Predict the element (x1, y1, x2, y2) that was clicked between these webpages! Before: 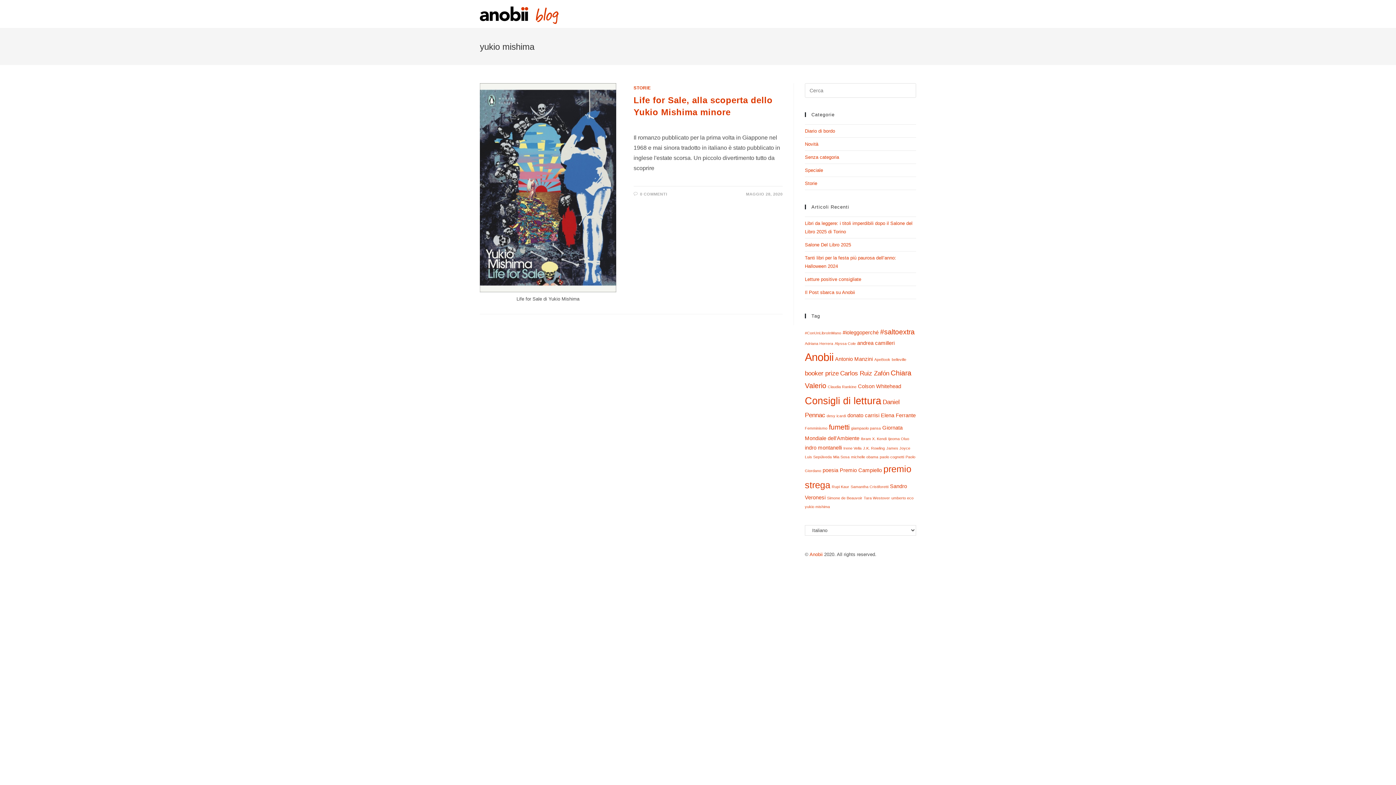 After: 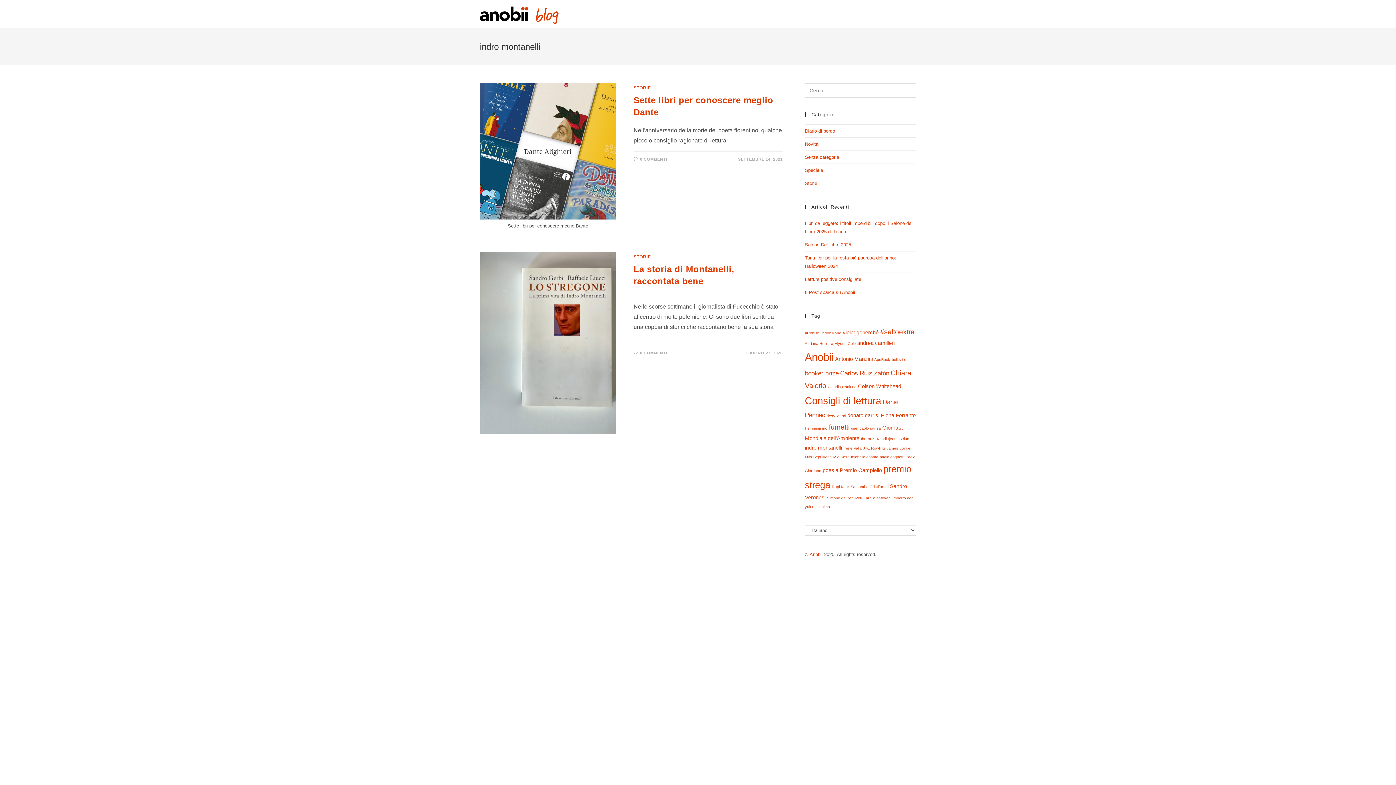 Action: bbox: (805, 445, 842, 450) label: indro montanelli (2 elementi)